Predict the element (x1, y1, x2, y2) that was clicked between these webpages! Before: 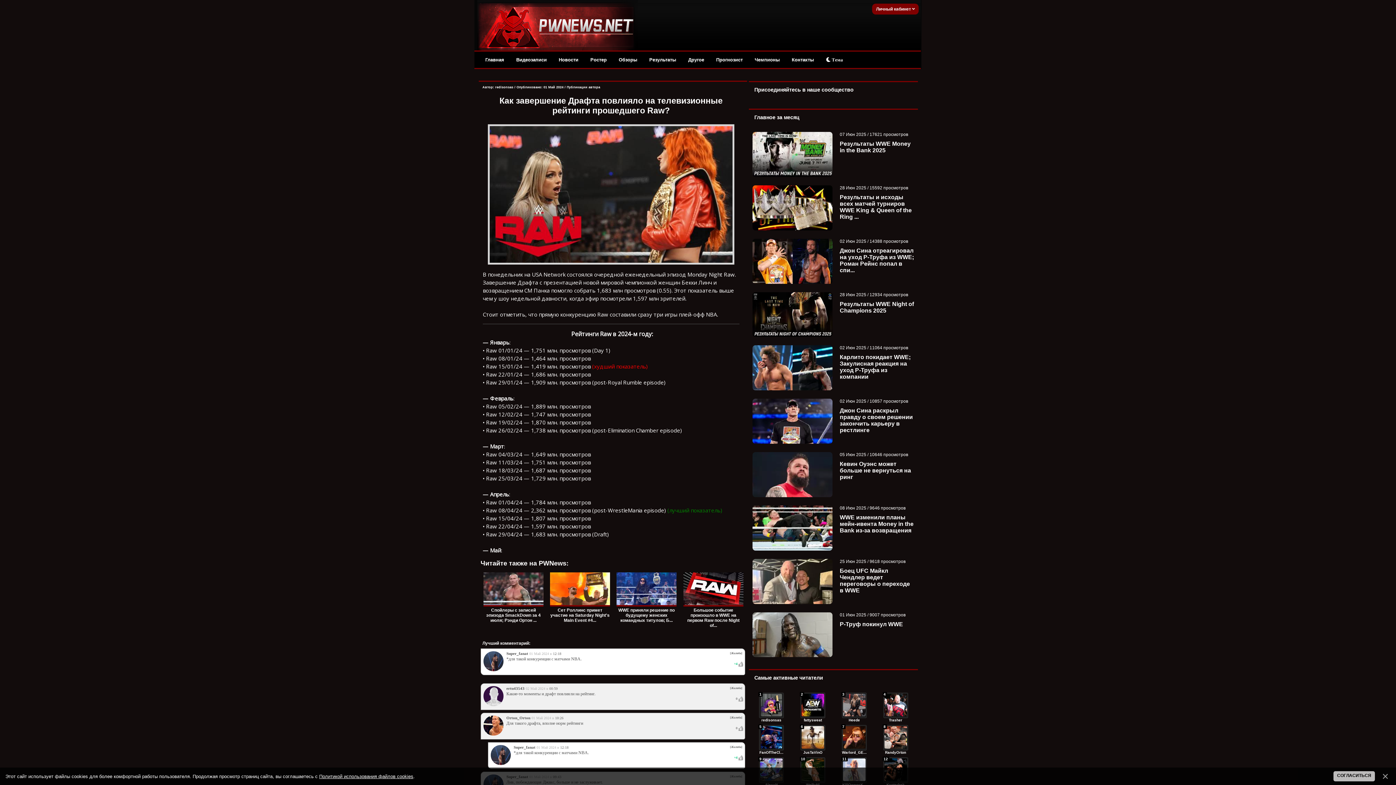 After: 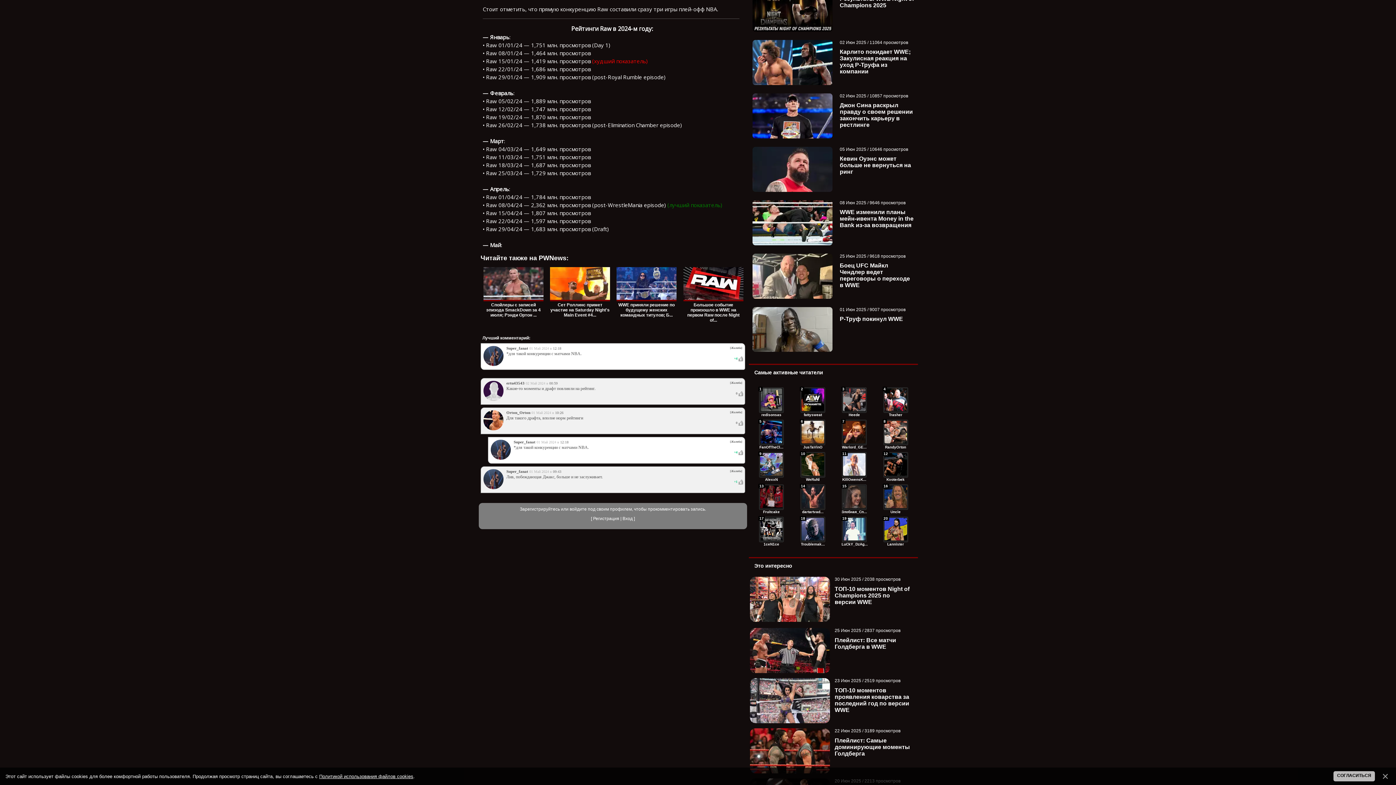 Action: bbox: (549, 686, 557, 690) label: 00:59